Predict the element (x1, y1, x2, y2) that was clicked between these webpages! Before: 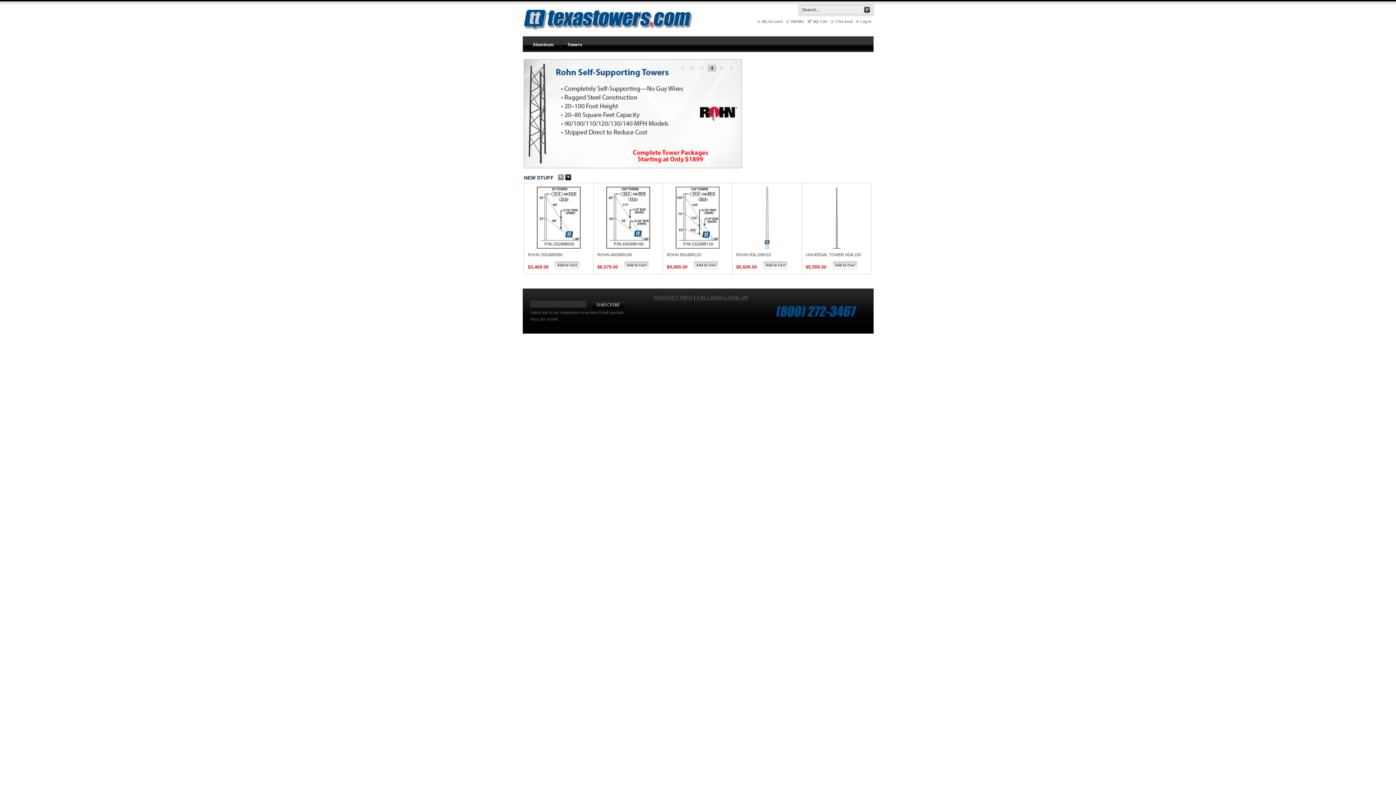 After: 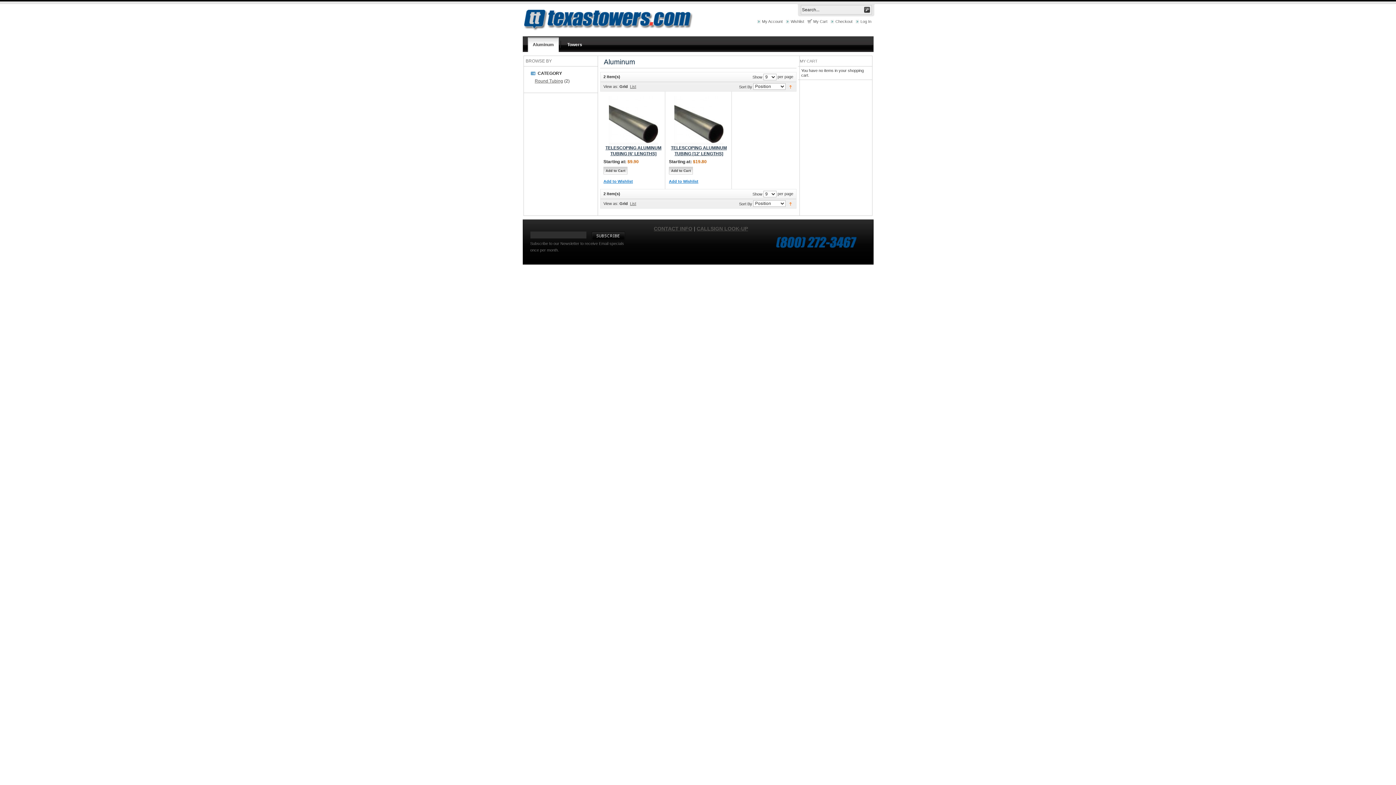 Action: bbox: (527, 36, 558, 52) label: Aluminum